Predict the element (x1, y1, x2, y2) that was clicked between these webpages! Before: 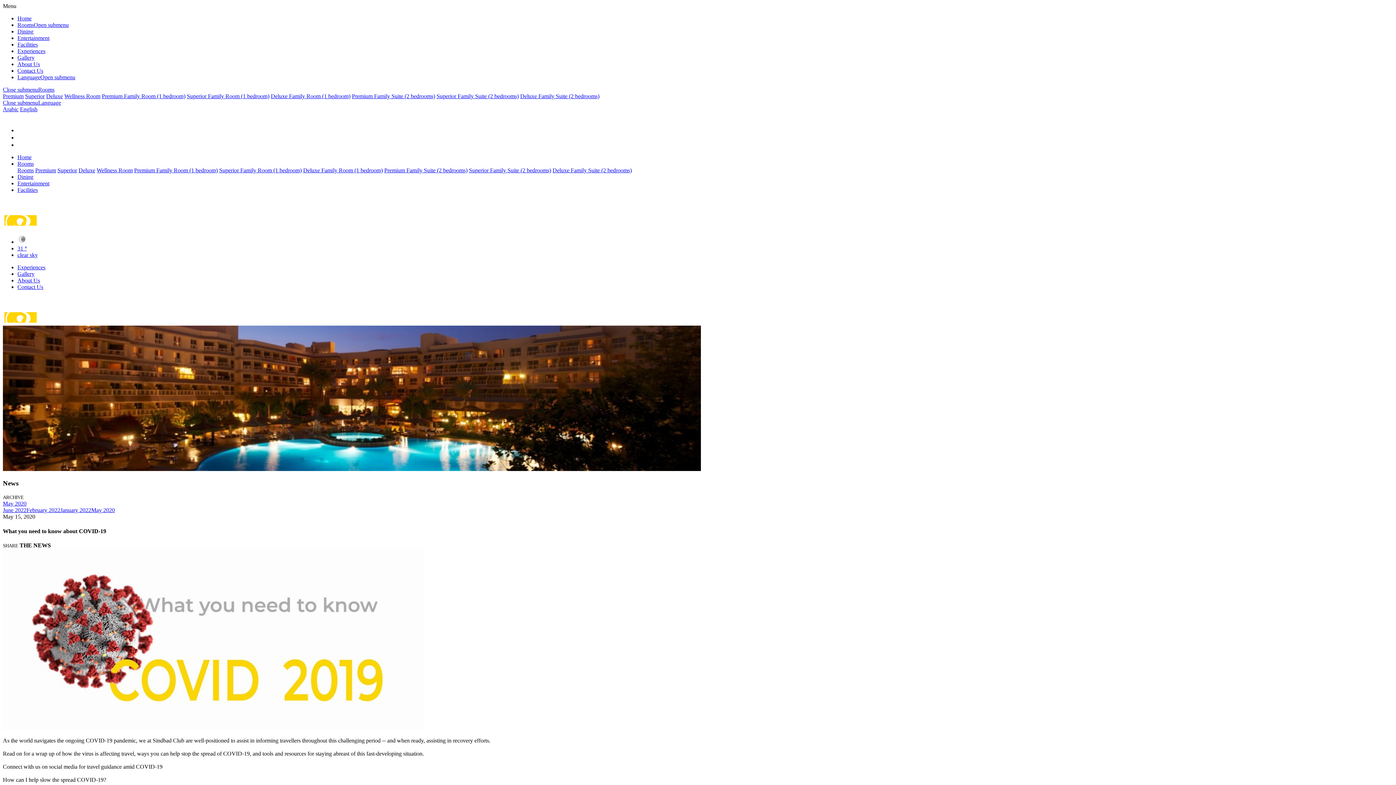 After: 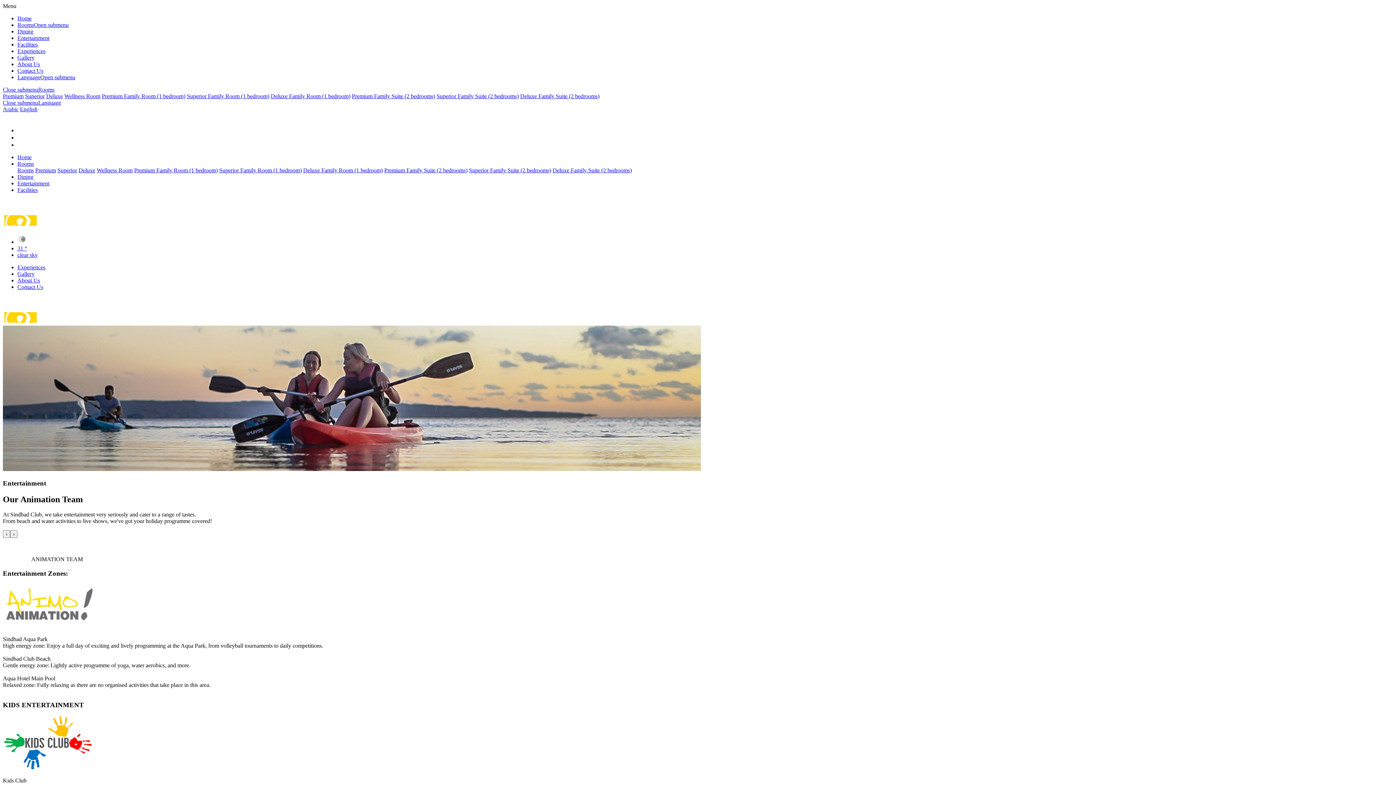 Action: label: Entertainment bbox: (17, 180, 49, 186)